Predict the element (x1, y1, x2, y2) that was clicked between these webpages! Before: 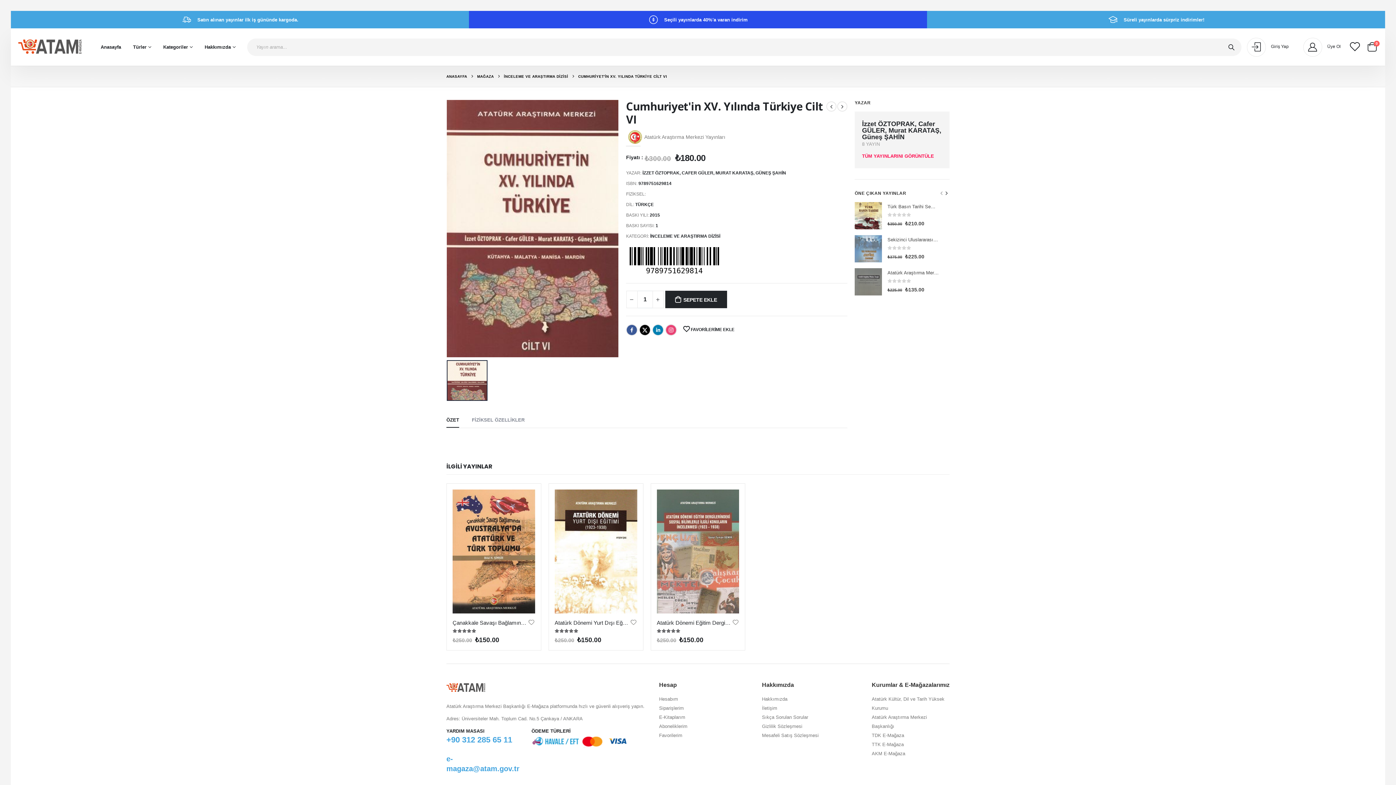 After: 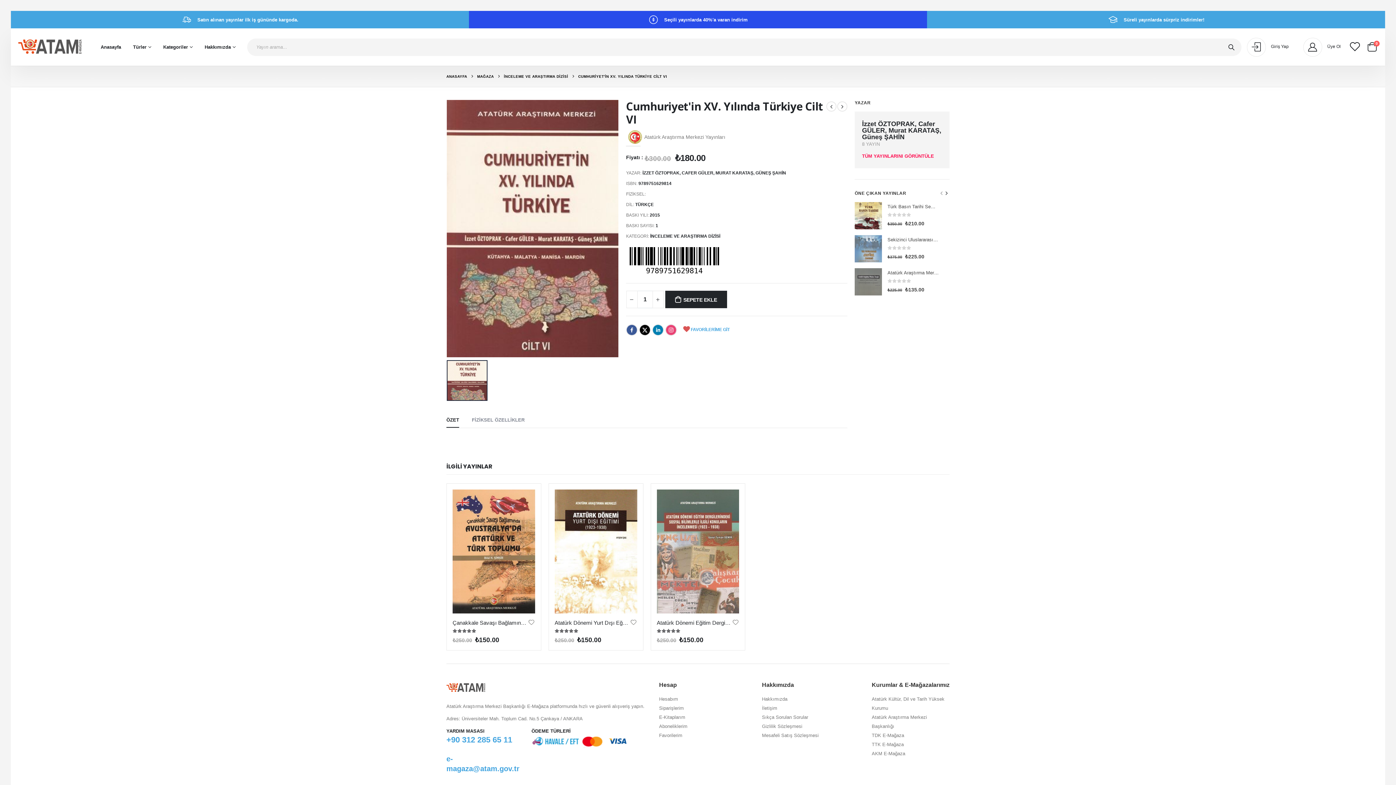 Action: label: FAVORİLERİME EKLE bbox: (680, 318, 737, 340)